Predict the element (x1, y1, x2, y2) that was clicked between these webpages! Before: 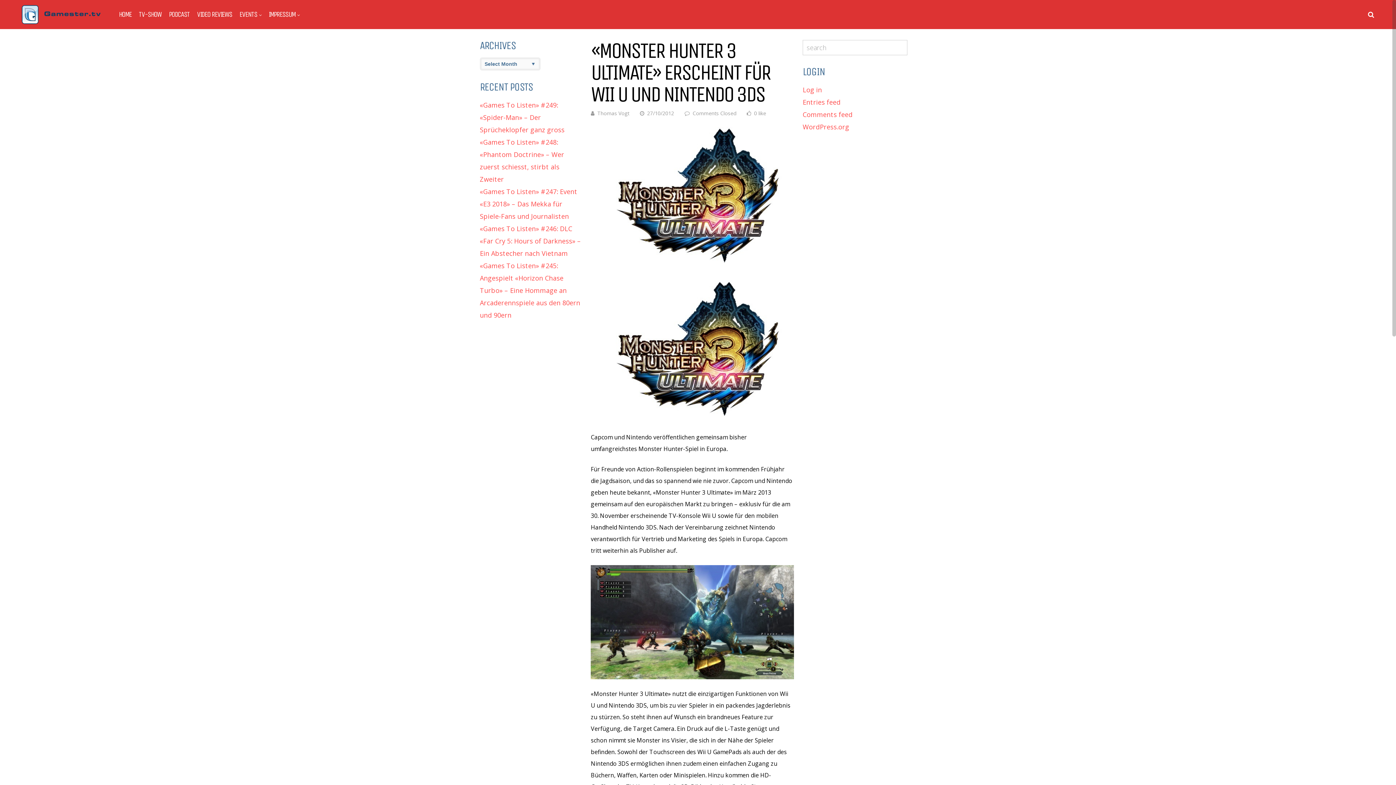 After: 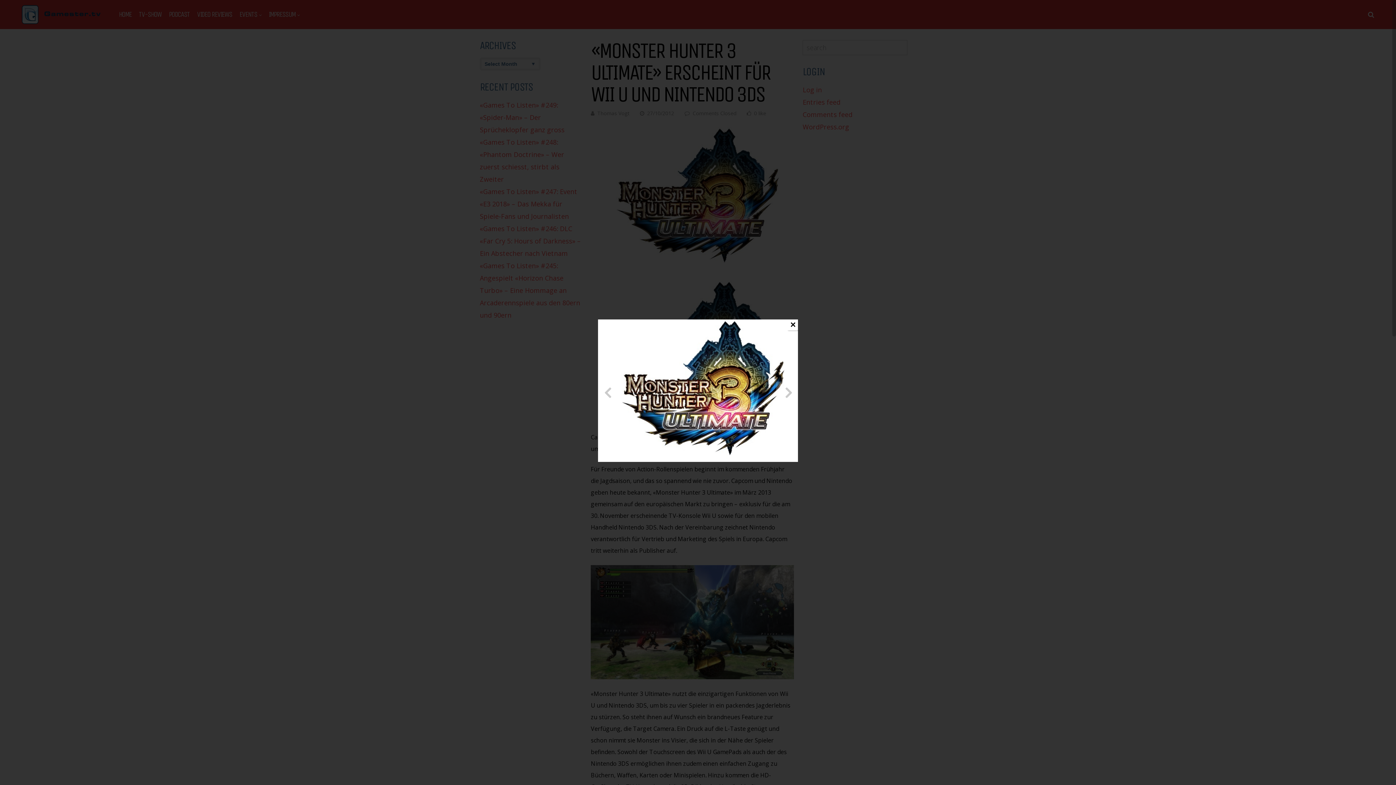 Action: bbox: (591, 280, 794, 422)